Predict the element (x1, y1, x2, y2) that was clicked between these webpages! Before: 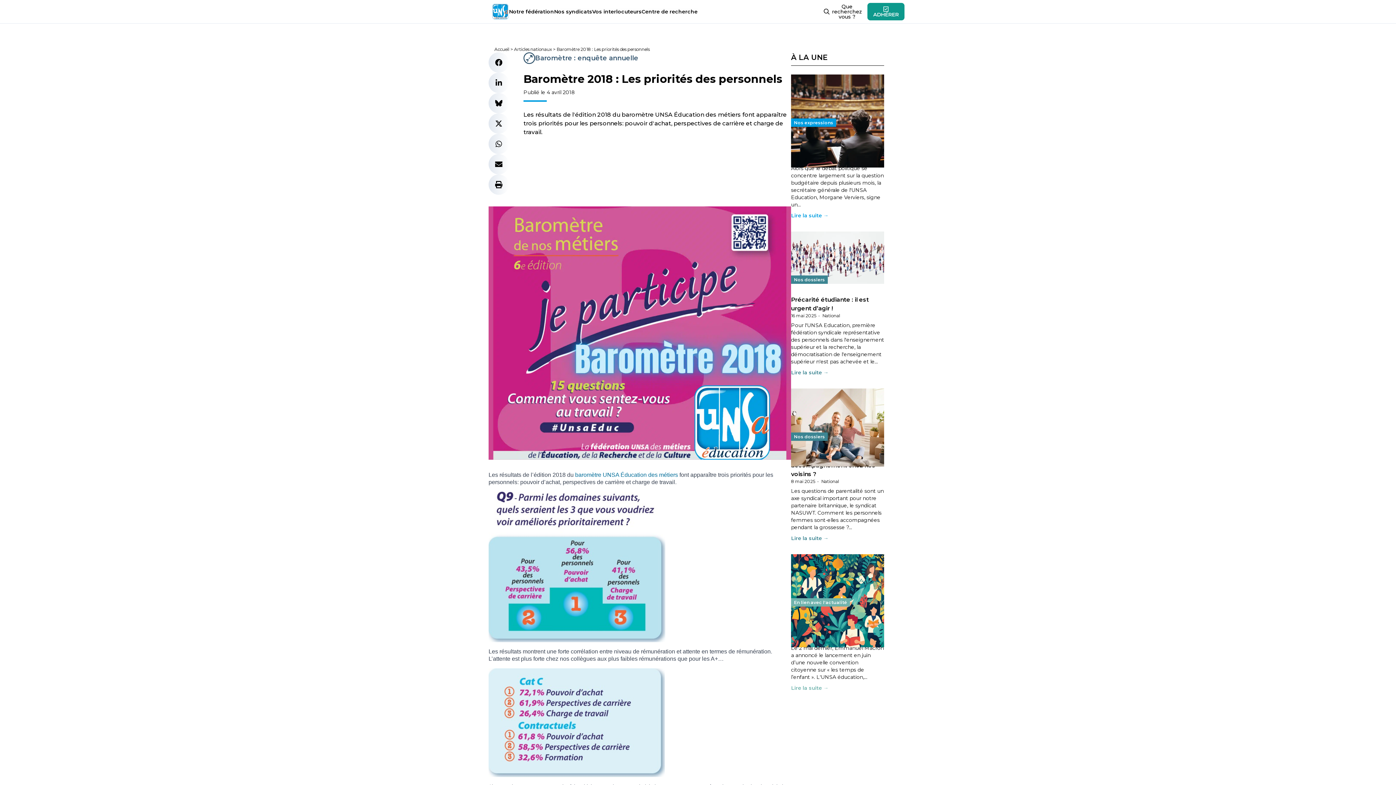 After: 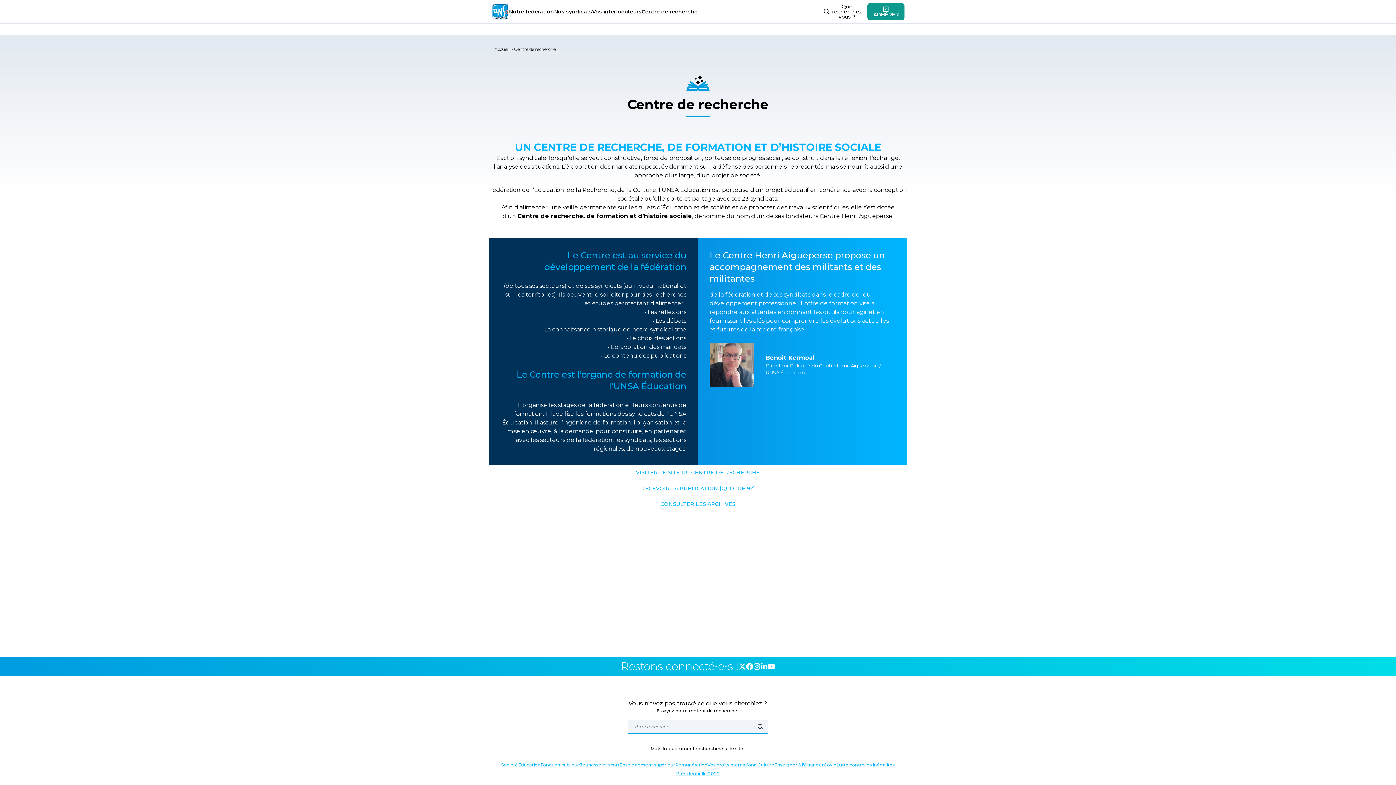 Action: bbox: (641, 8, 697, 14) label: Centre de recherche